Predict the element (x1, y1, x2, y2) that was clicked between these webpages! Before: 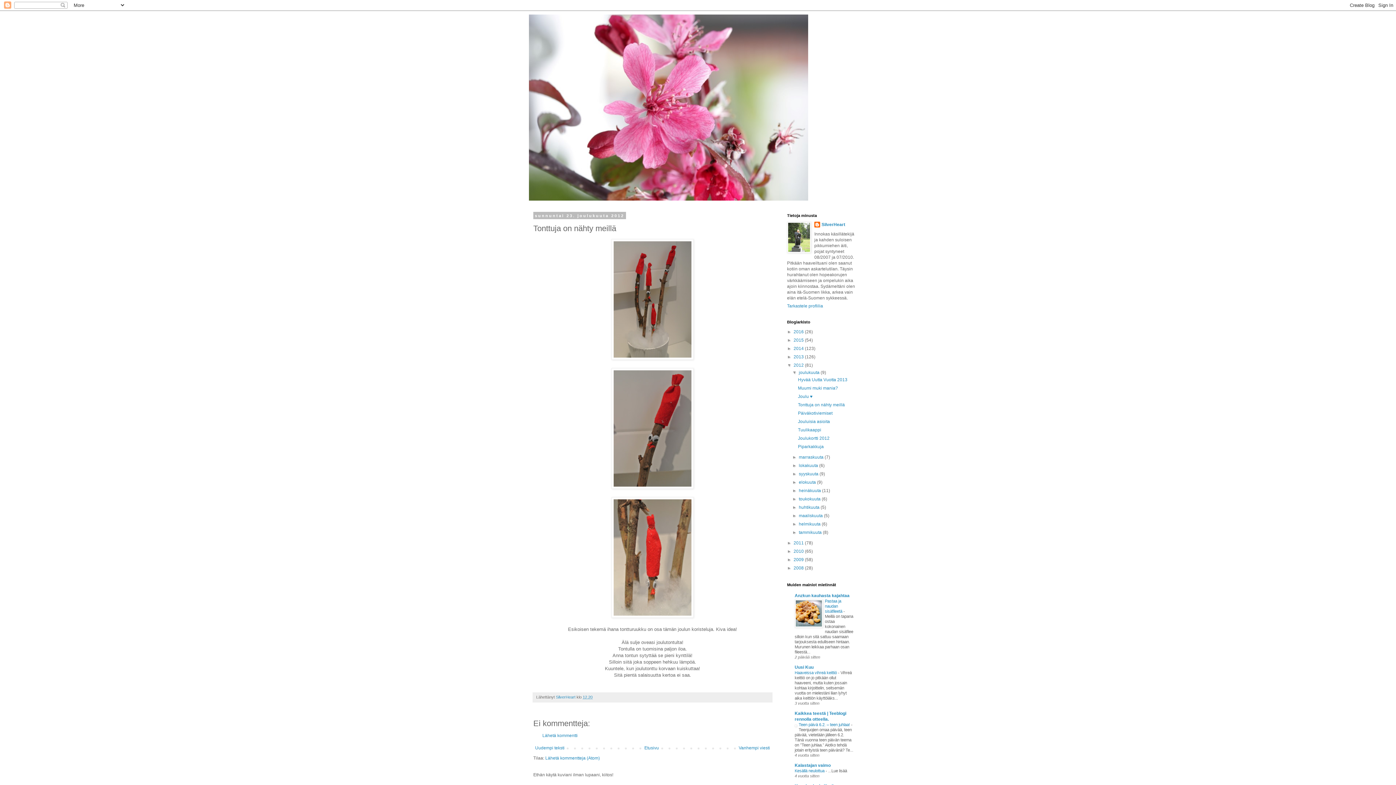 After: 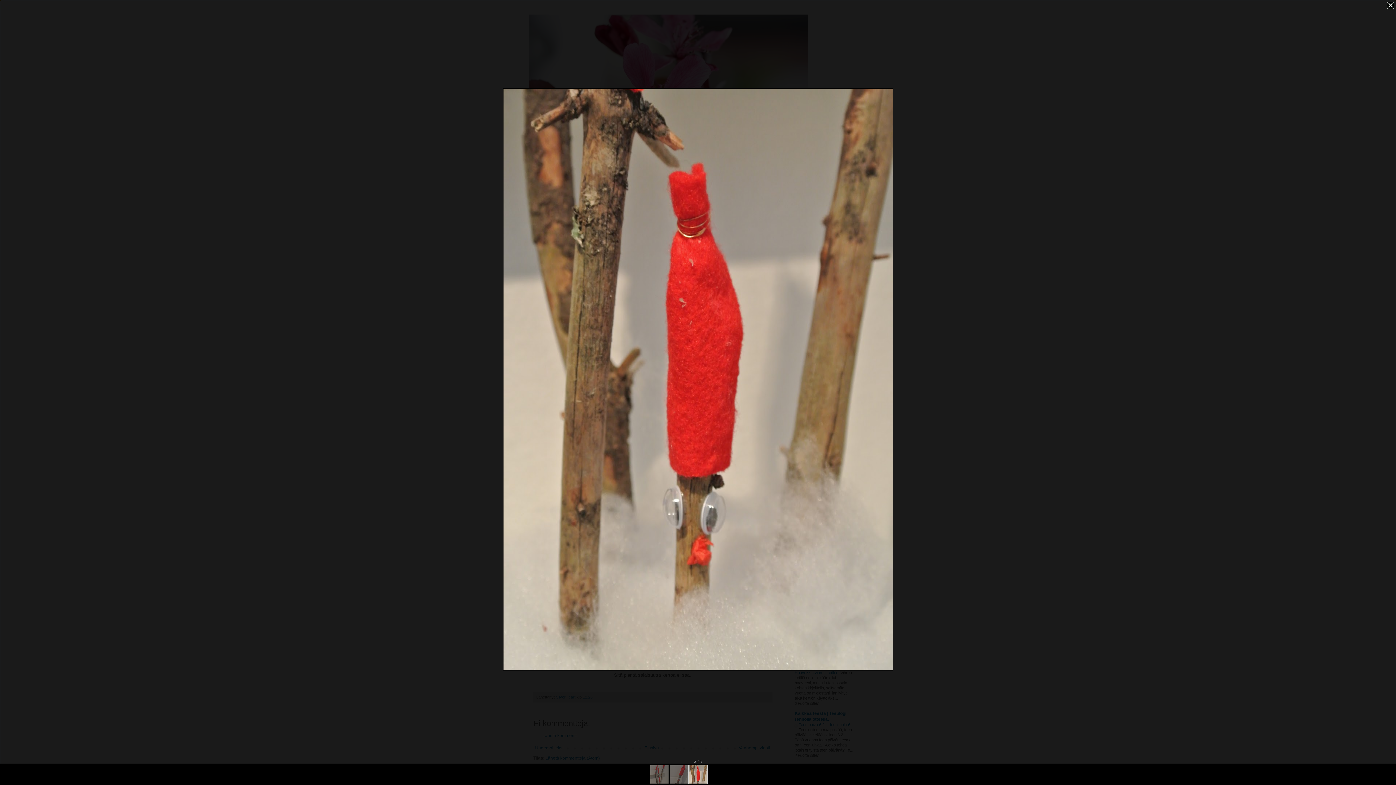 Action: bbox: (611, 613, 693, 619)